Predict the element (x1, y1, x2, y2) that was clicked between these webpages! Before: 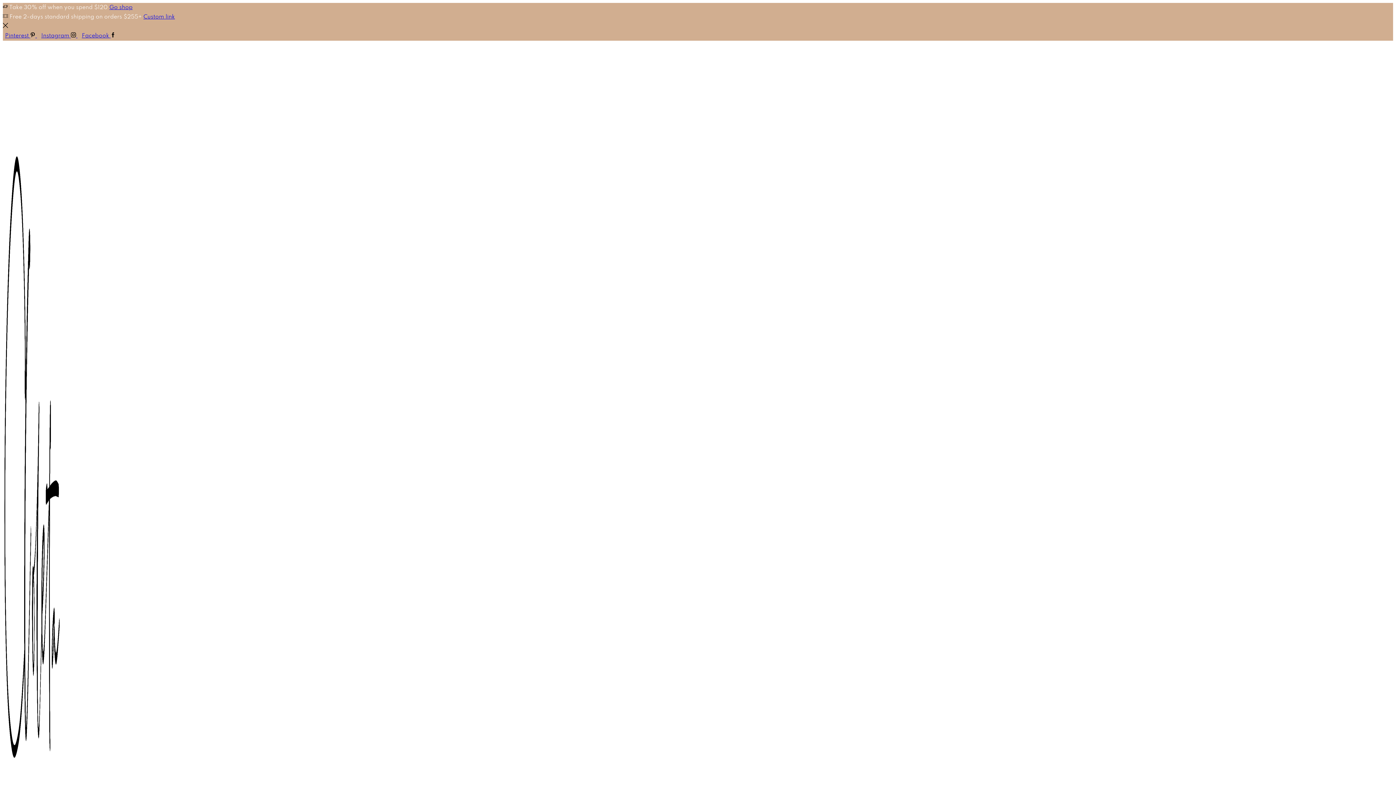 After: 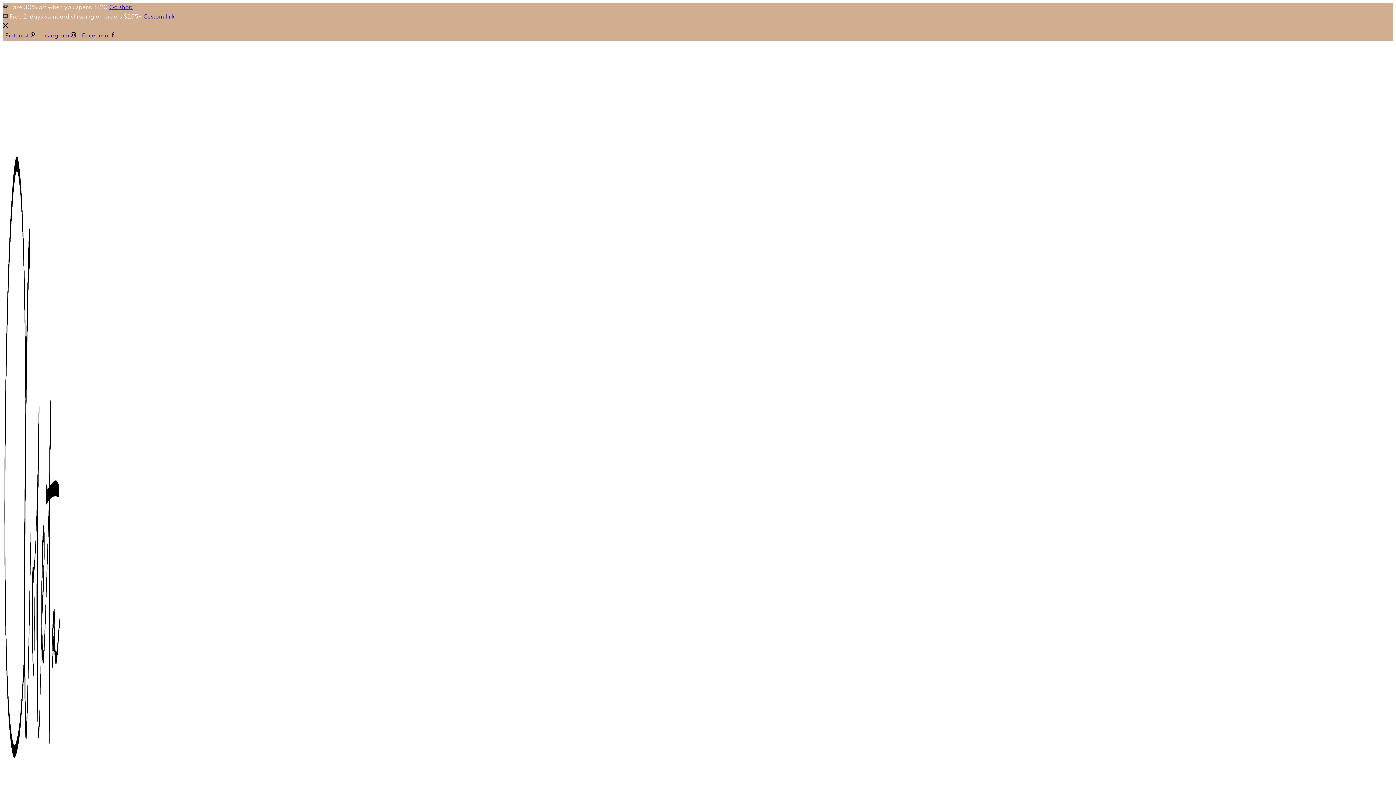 Action: label: Instagram   bbox: (41, 33, 77, 38)